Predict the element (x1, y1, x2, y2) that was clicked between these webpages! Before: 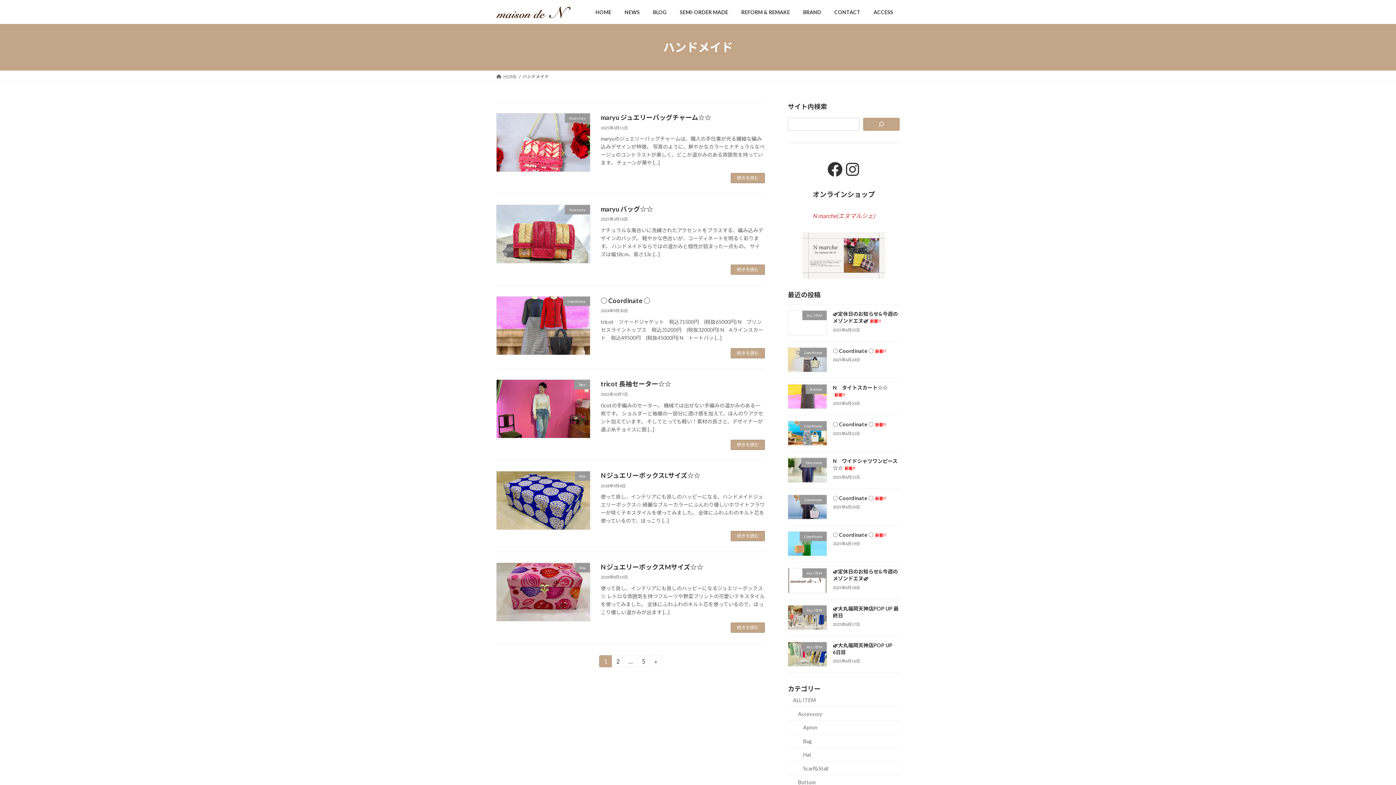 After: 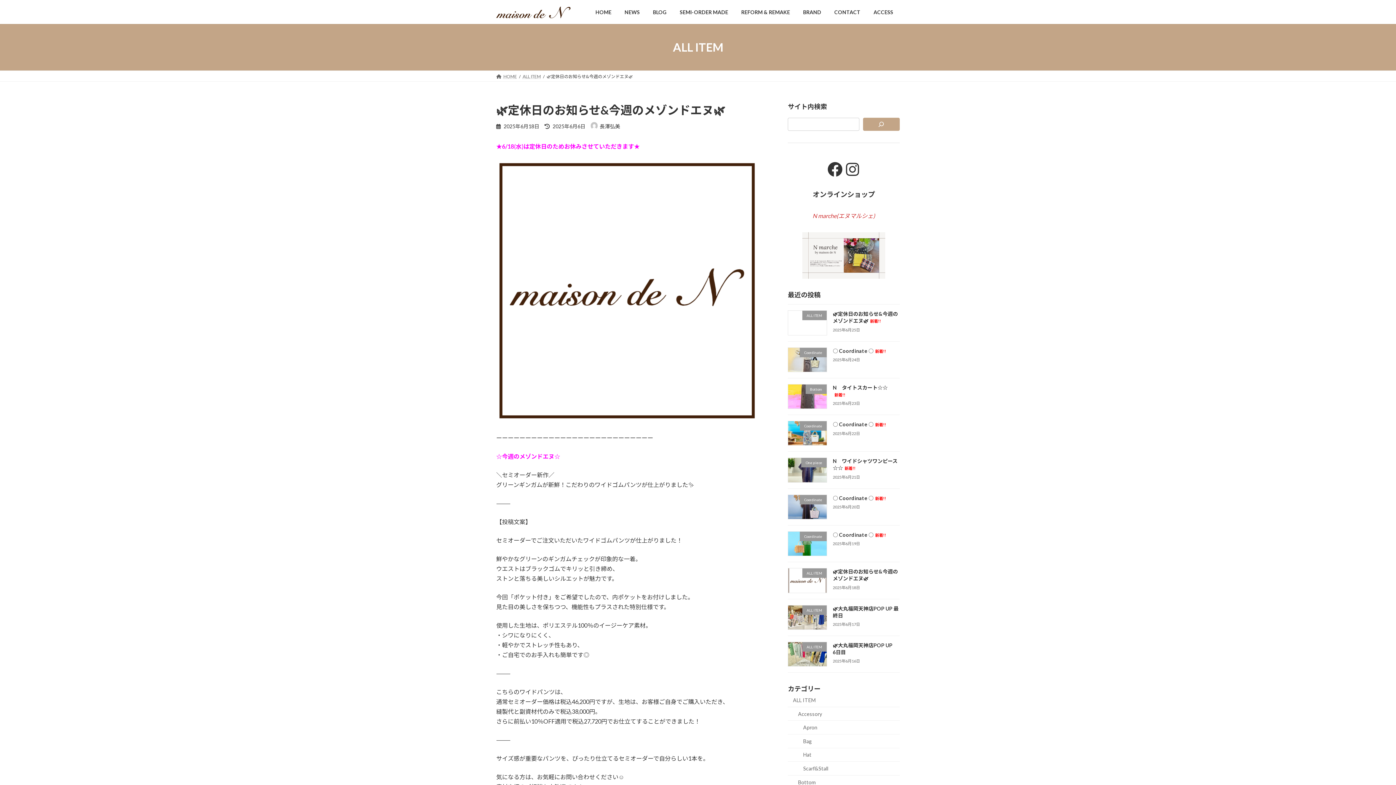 Action: bbox: (833, 568, 898, 581) label: 🌿定休日のお知らせ&今週のメゾンドエヌ🌿